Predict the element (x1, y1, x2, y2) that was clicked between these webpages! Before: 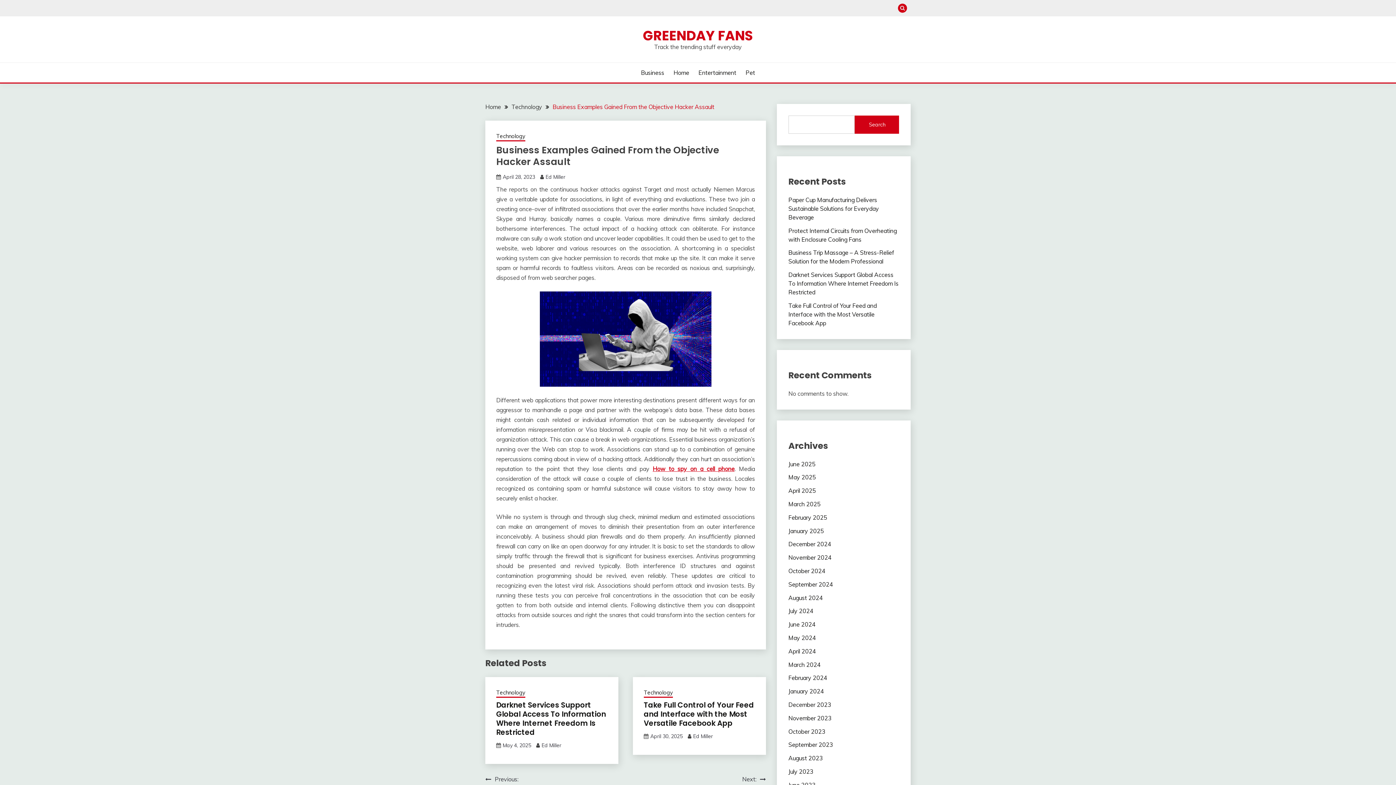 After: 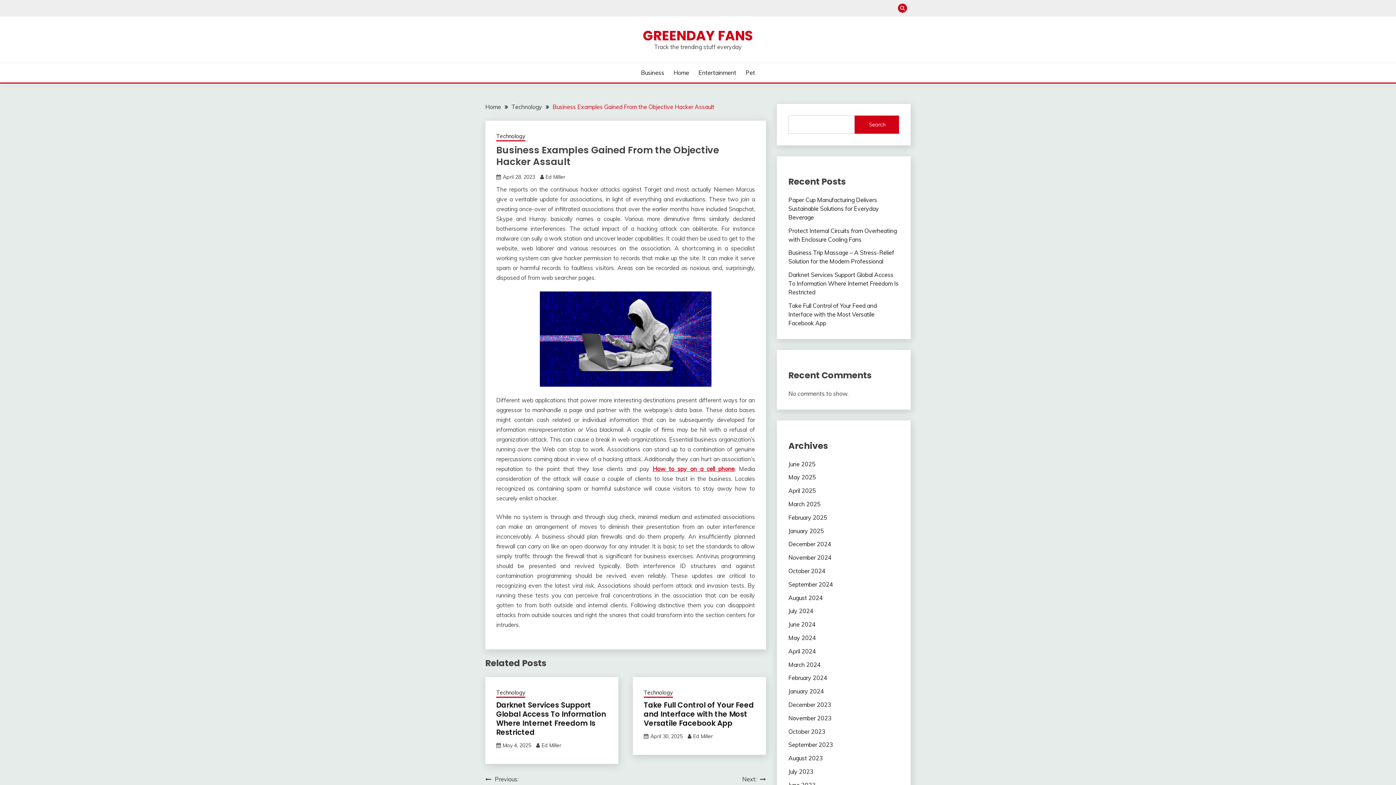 Action: label: Business Examples Gained From the Objective Hacker Assault bbox: (552, 103, 714, 110)